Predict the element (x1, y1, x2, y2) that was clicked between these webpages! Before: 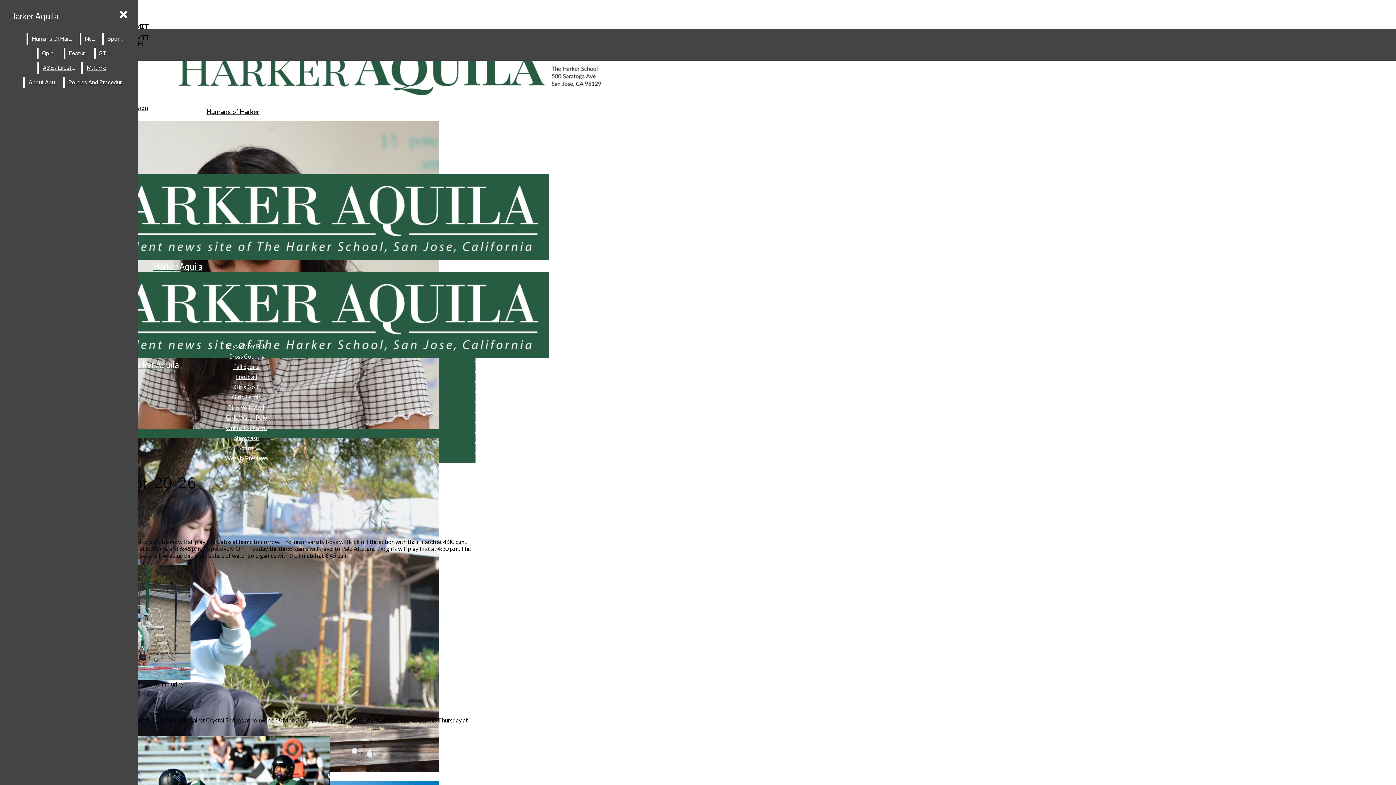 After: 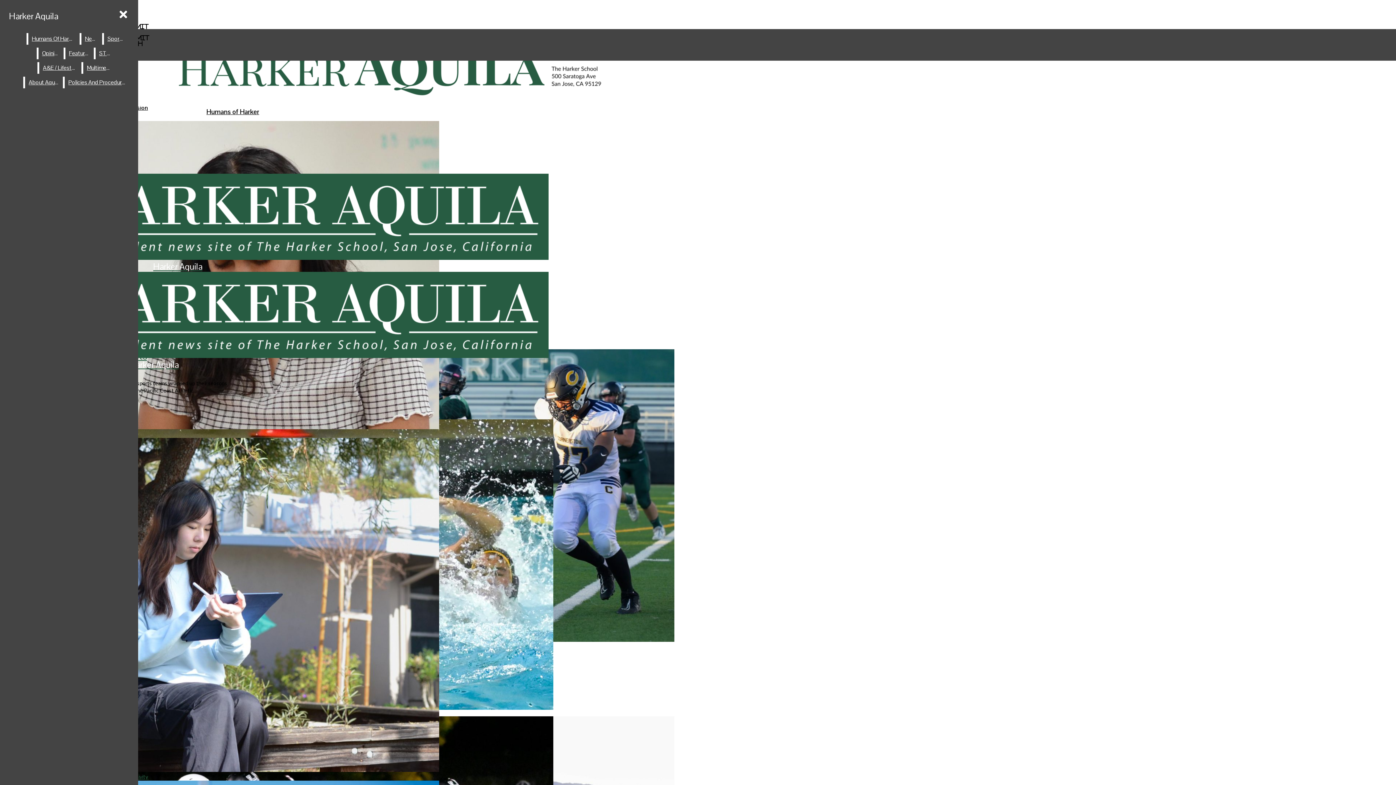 Action: label: Fall Sports bbox: (233, 363, 259, 370)